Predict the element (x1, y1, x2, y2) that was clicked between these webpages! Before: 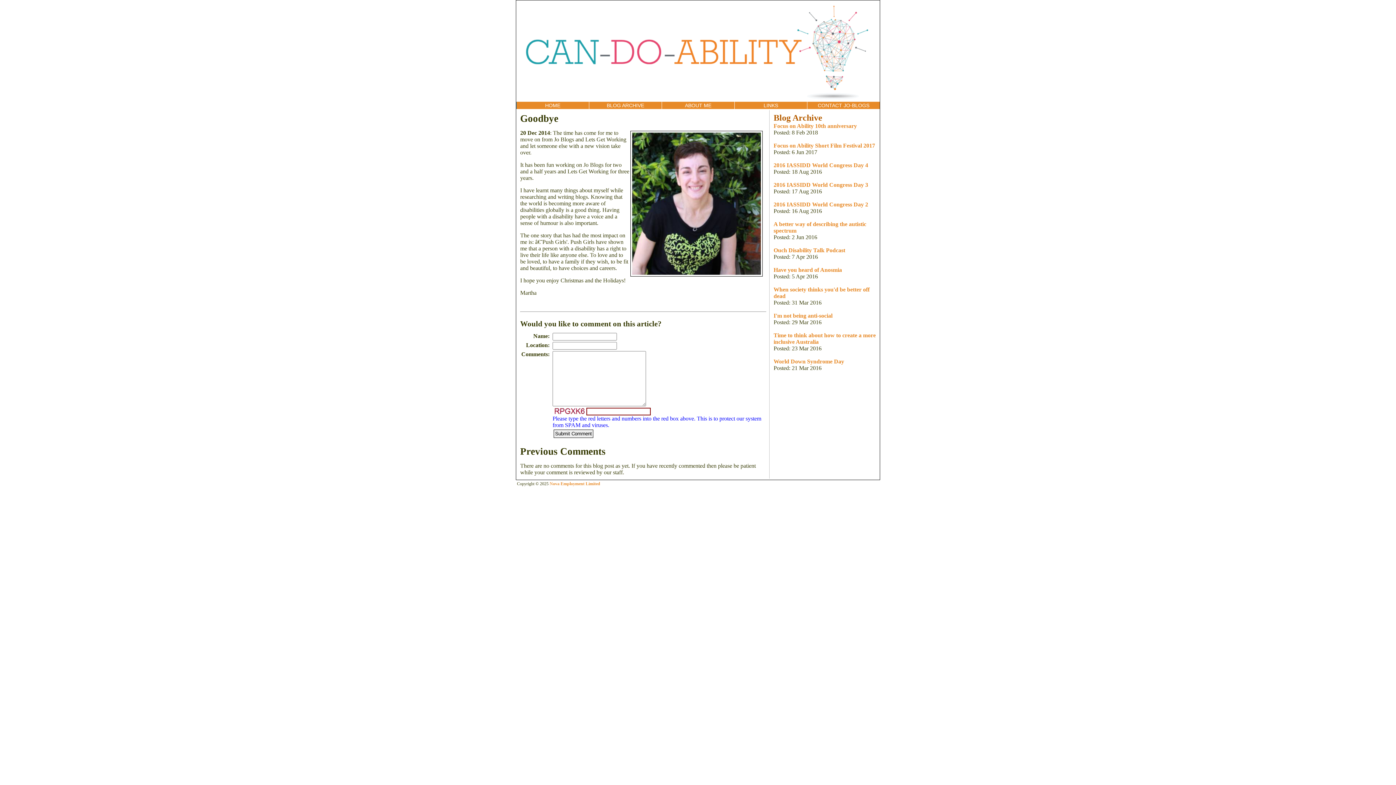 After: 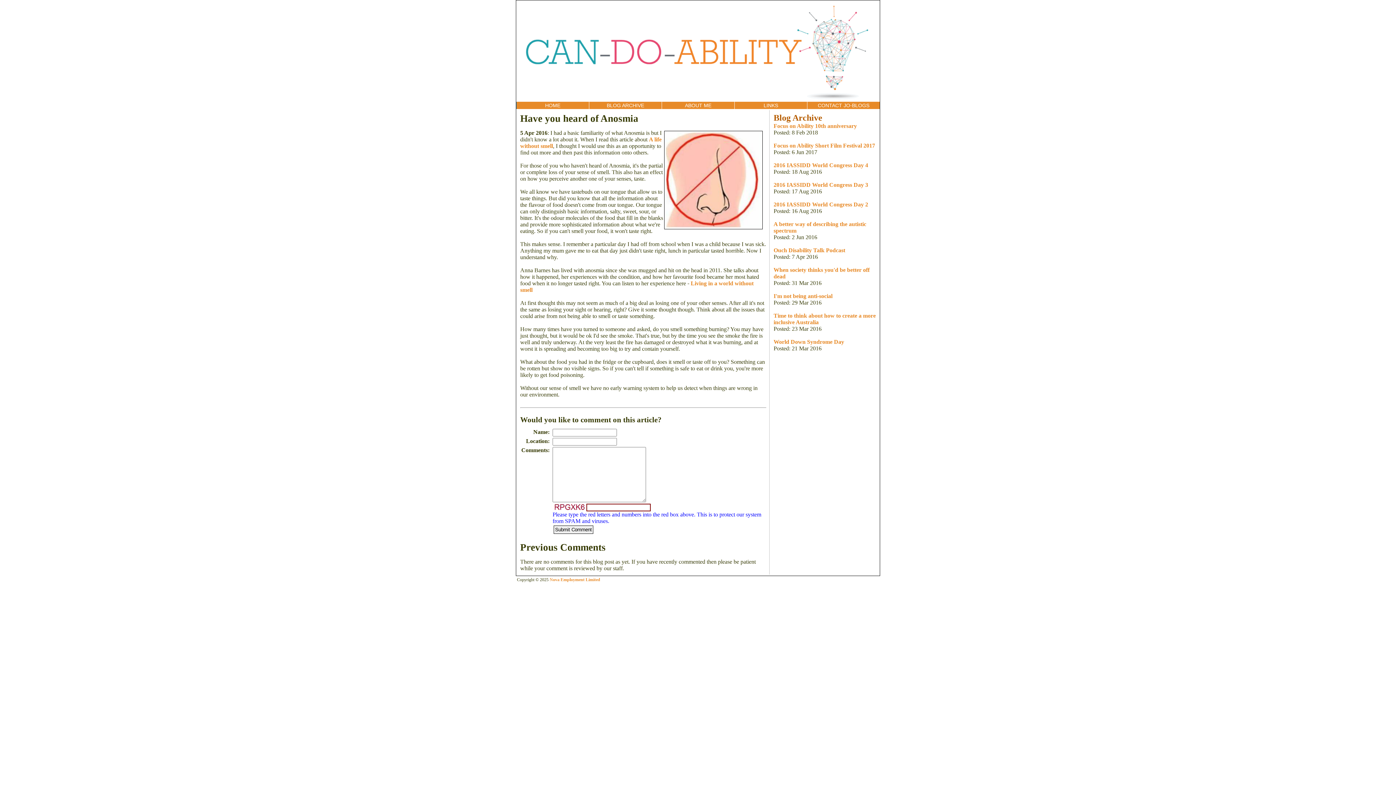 Action: label: Have you heard of Anosmia bbox: (773, 266, 842, 273)